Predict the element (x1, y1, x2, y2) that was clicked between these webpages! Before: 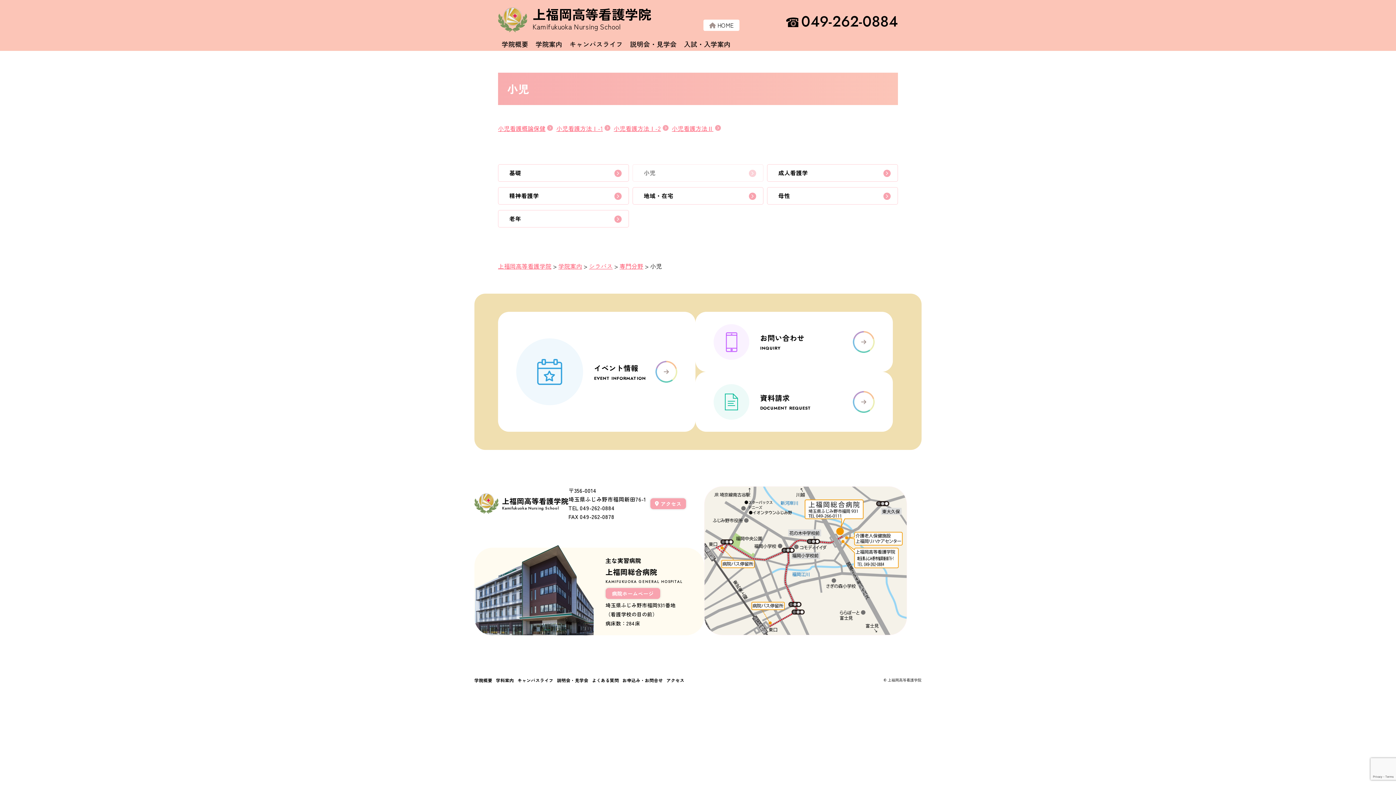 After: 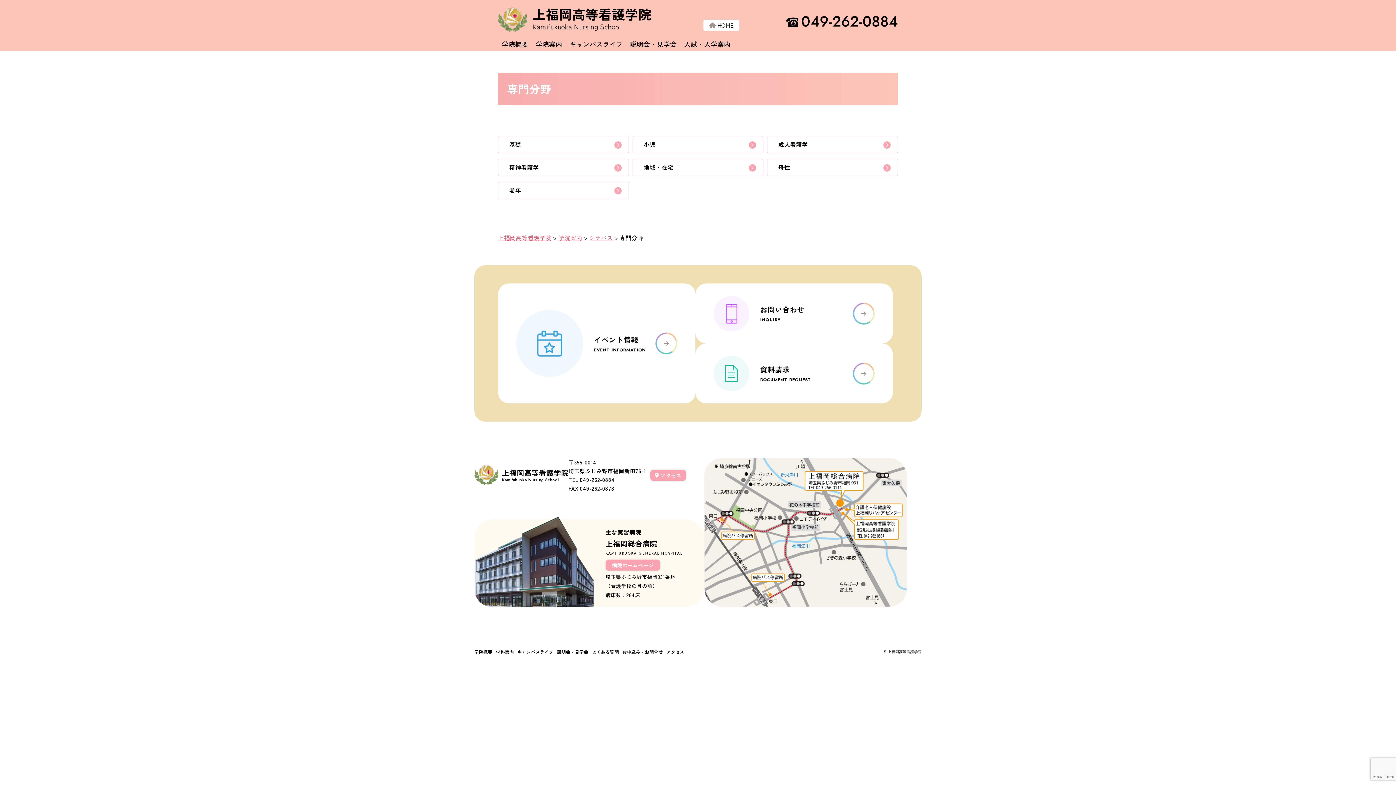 Action: bbox: (619, 261, 643, 270) label: 専門分野